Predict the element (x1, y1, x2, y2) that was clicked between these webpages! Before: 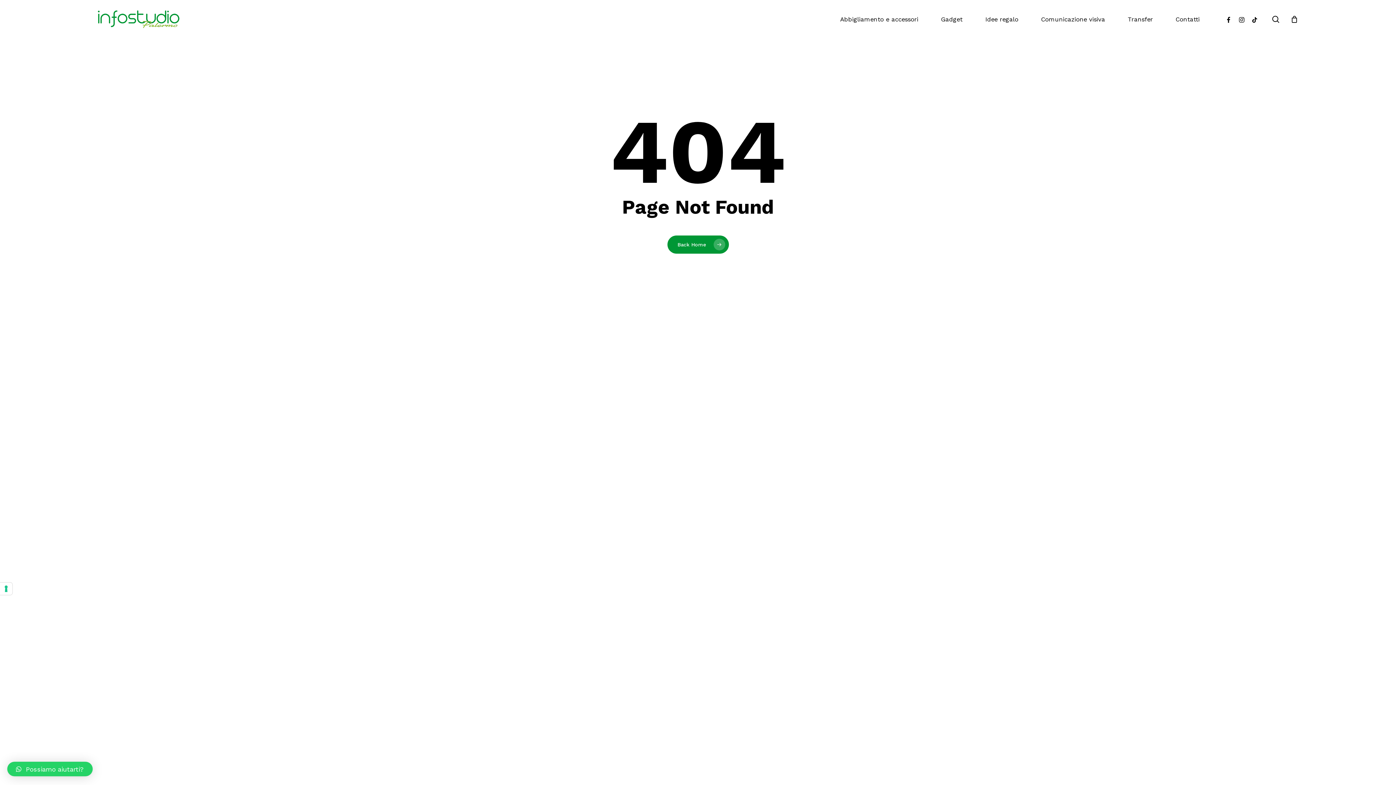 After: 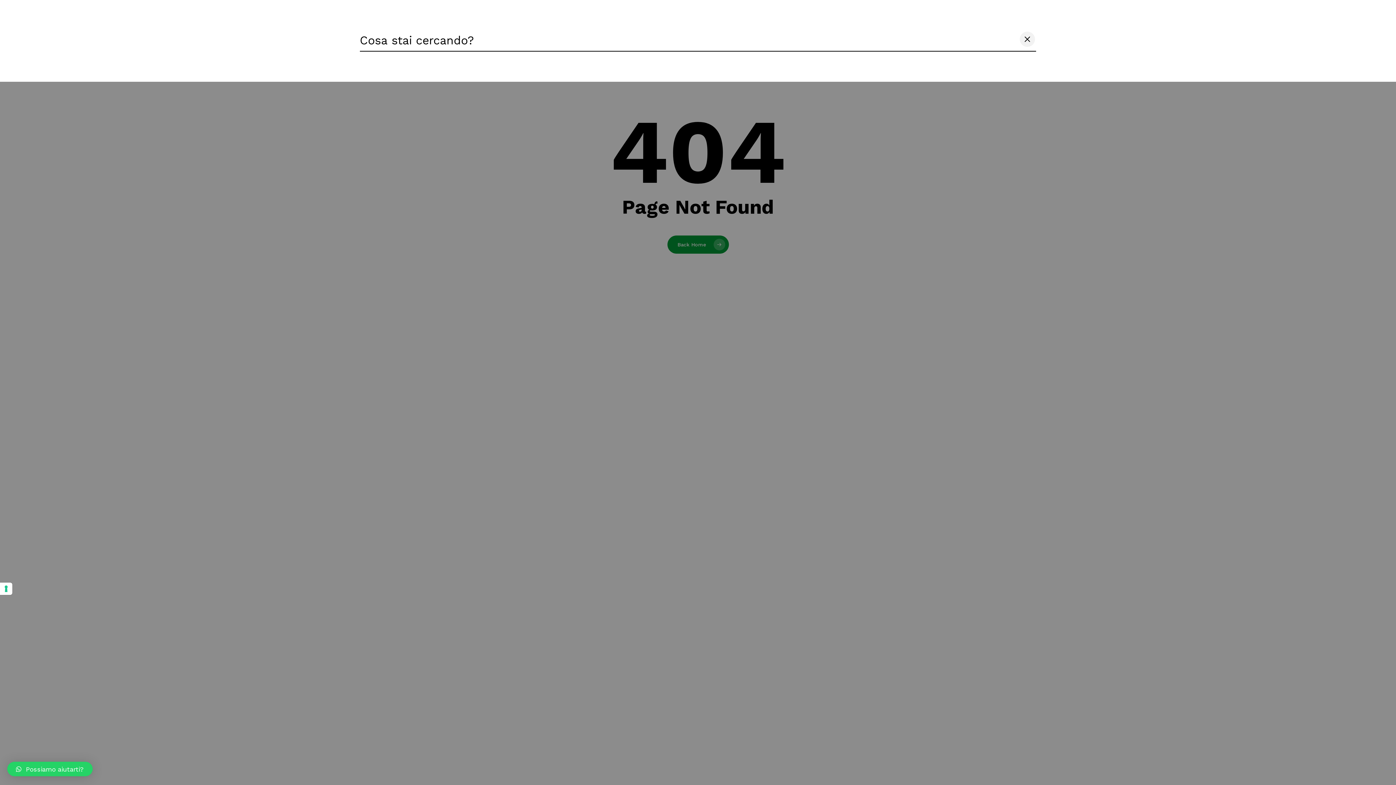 Action: label: search bbox: (1271, 15, 1280, 23)